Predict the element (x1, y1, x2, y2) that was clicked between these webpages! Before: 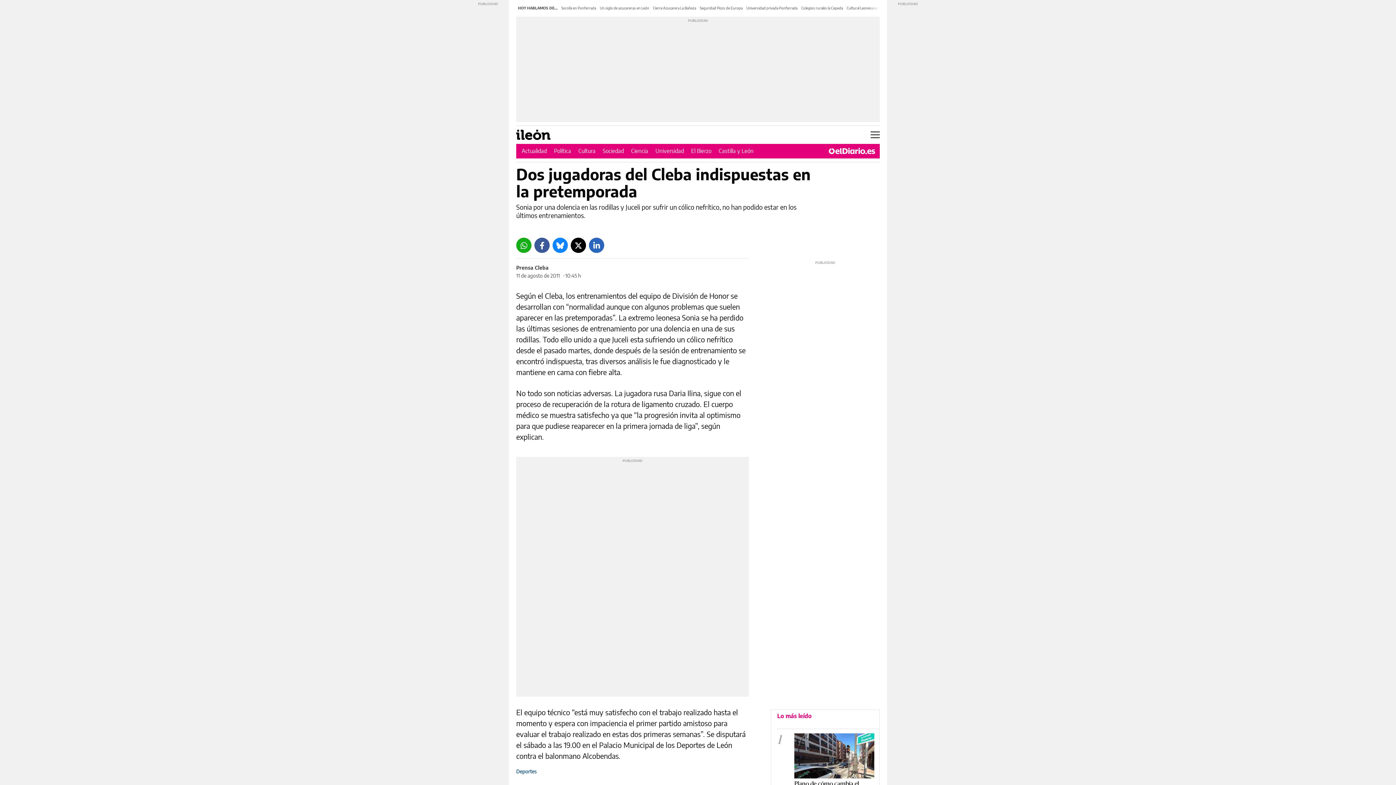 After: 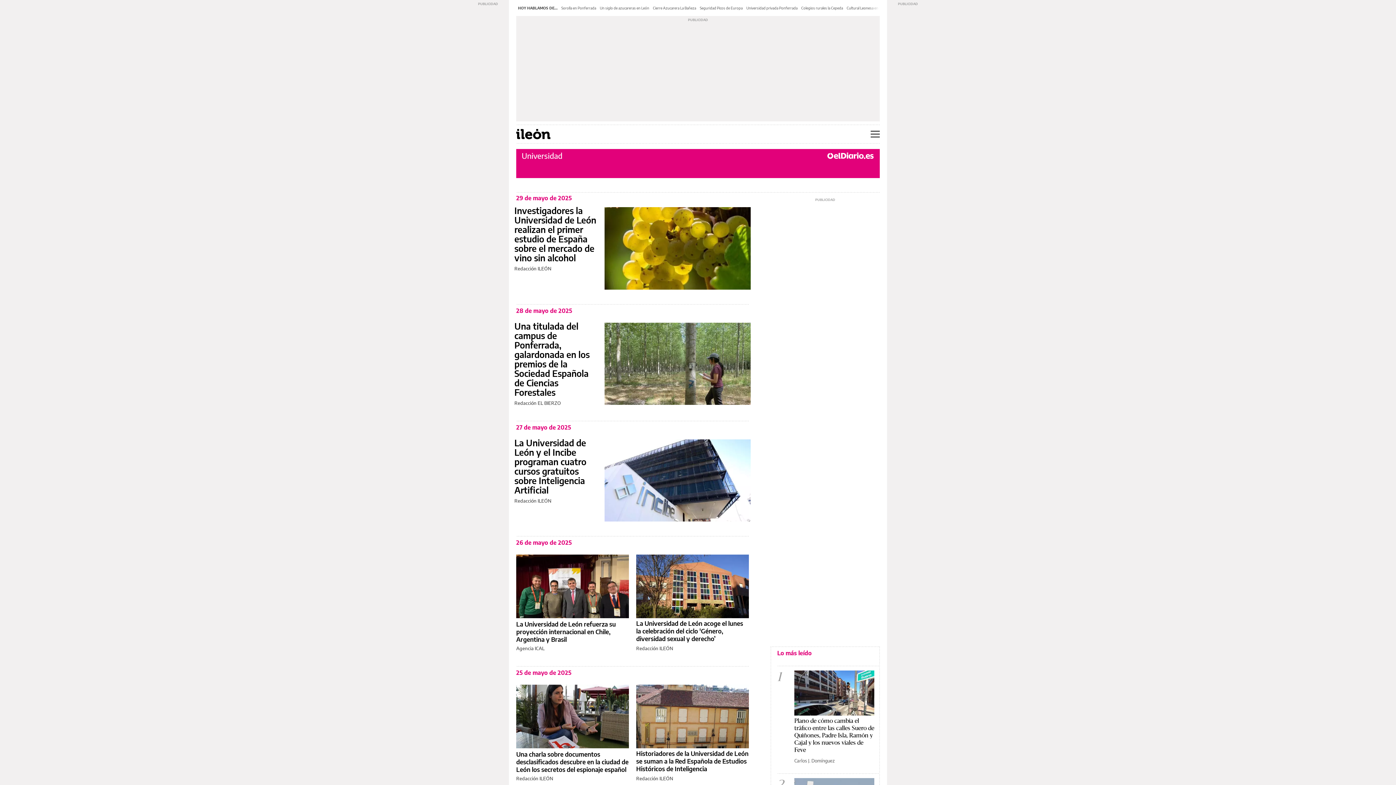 Action: bbox: (655, 147, 684, 154) label: Universidad